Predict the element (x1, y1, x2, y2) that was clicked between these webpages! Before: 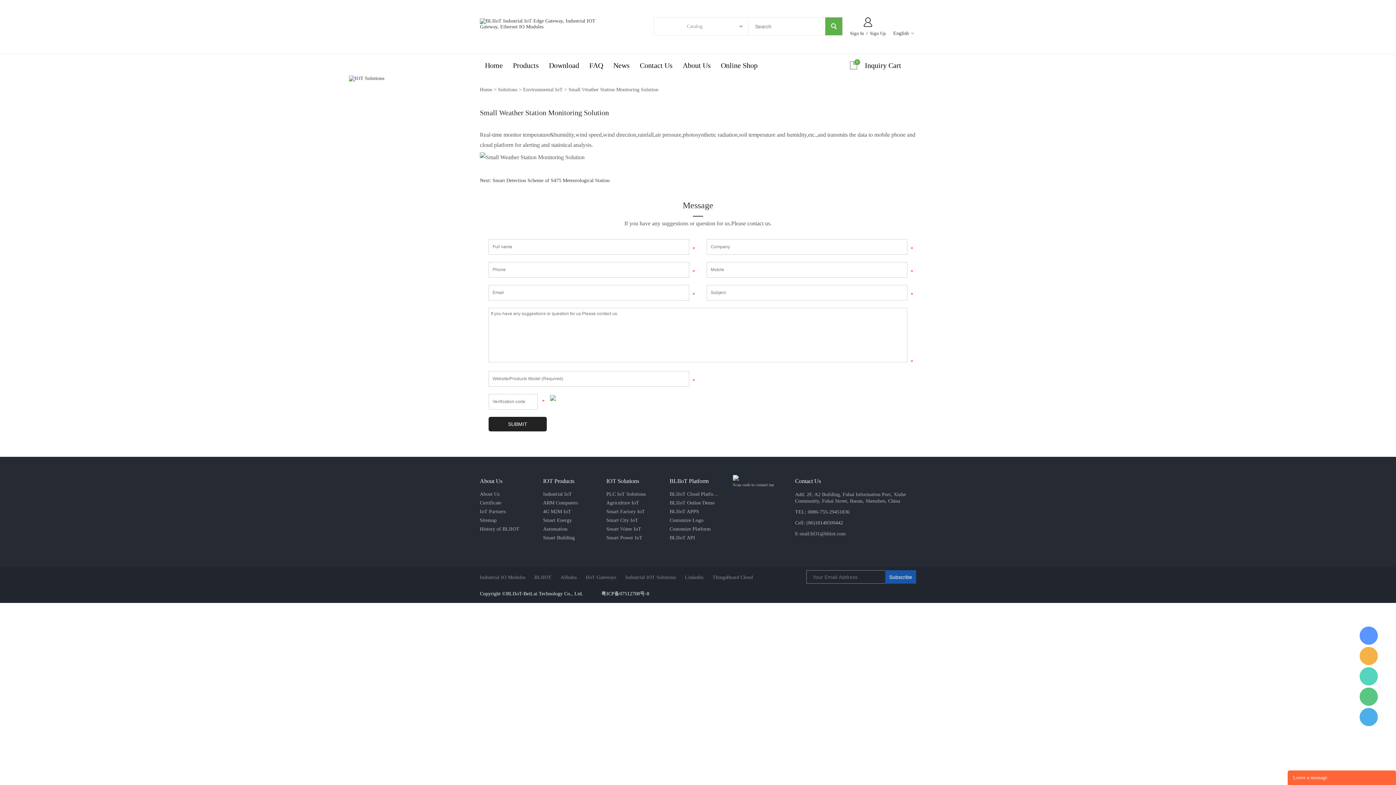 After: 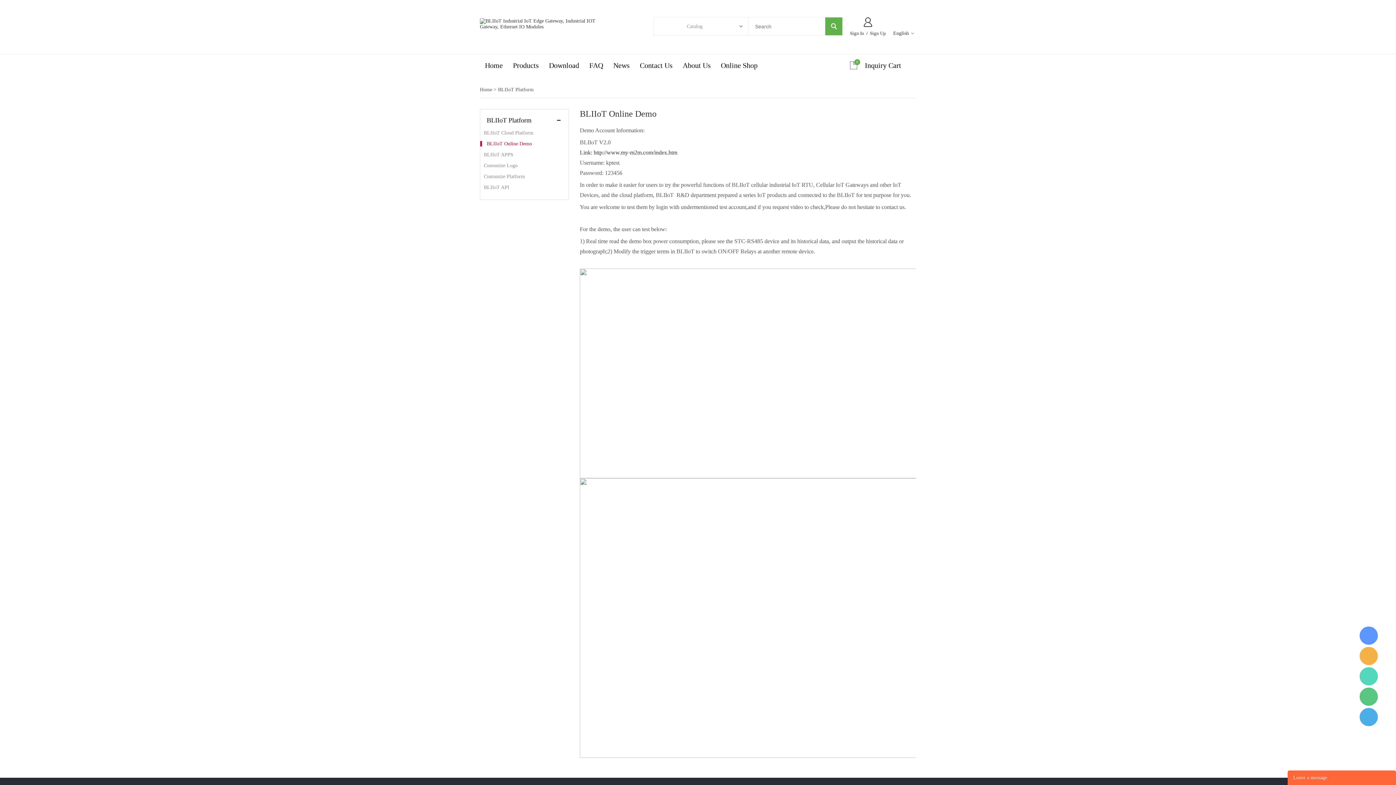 Action: label: BLIIoT Online Demo bbox: (669, 499, 718, 507)